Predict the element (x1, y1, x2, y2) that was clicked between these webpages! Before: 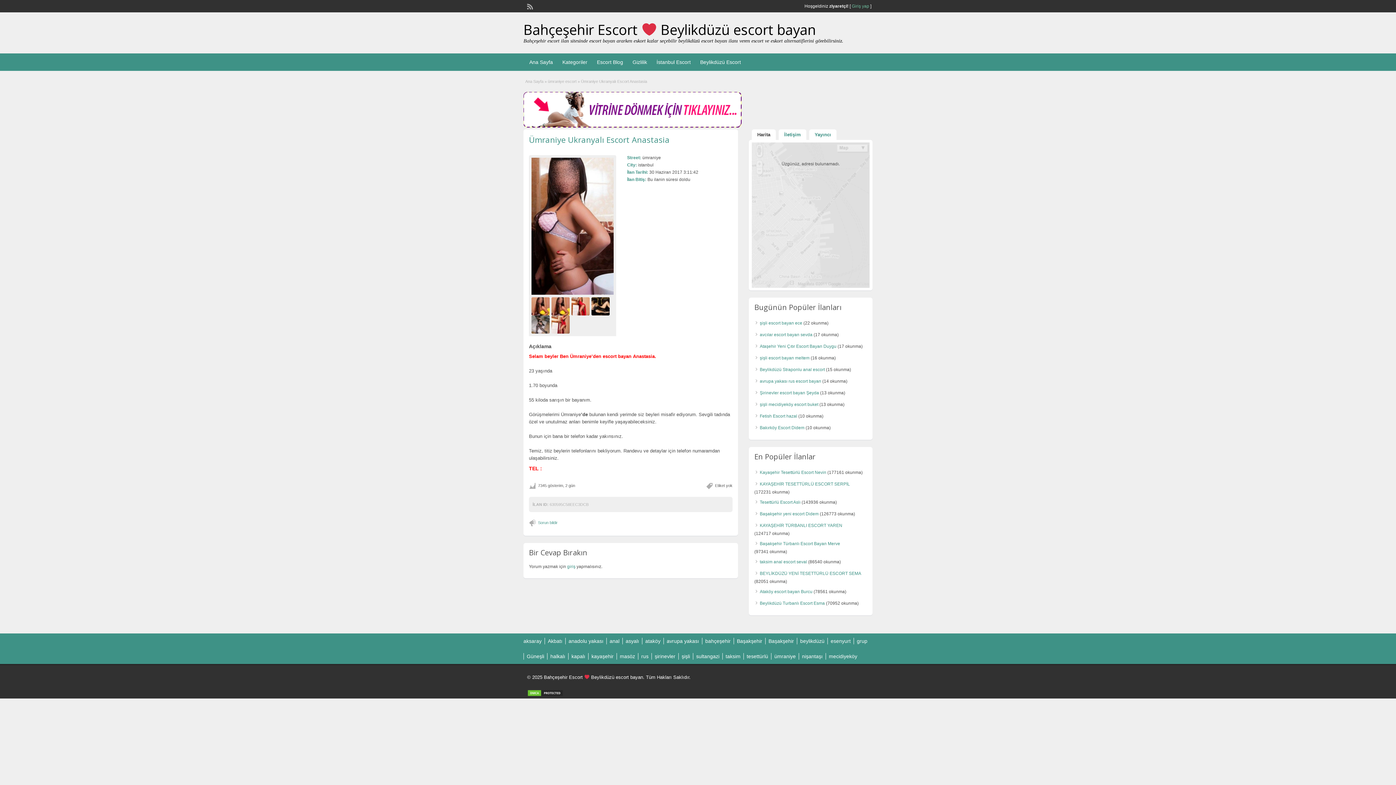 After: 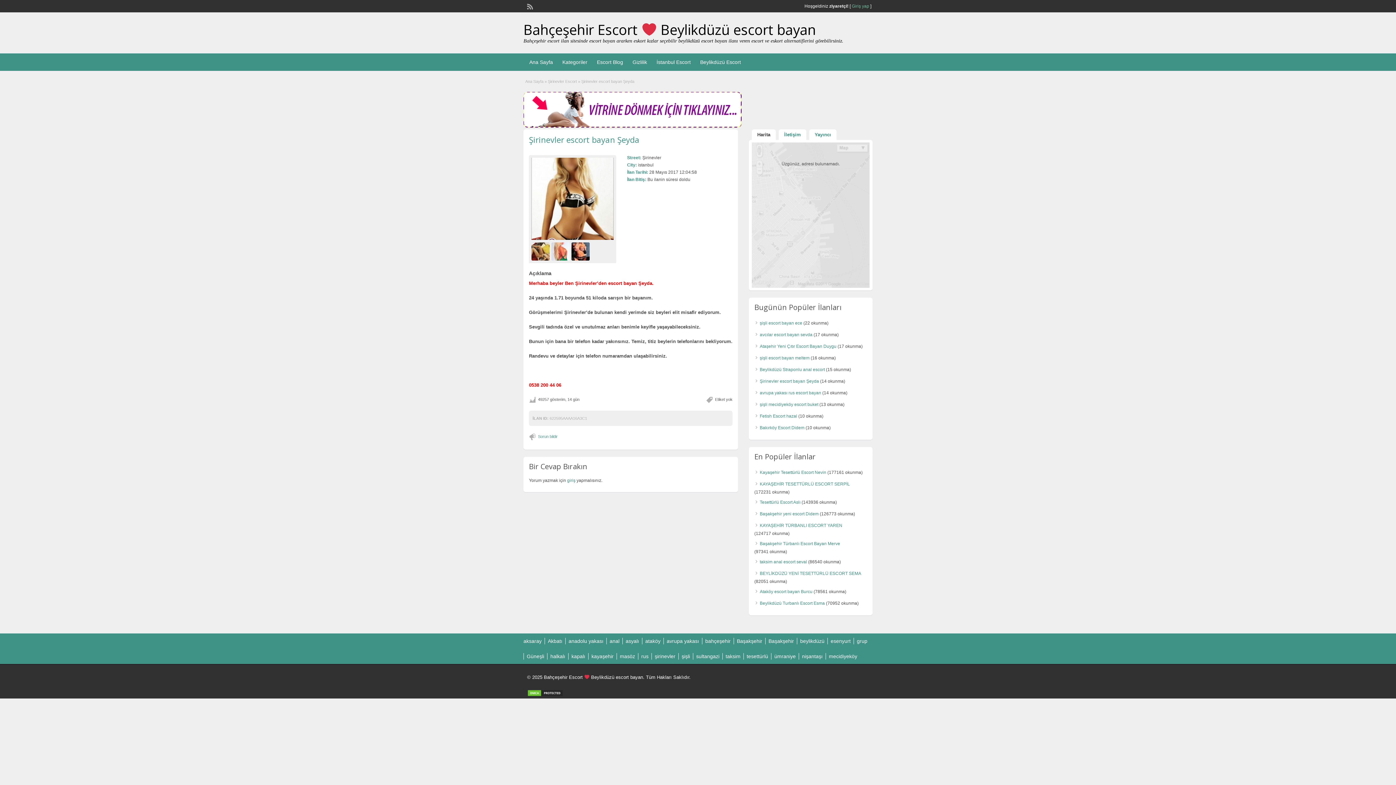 Action: label: Şirinevler escort bayan Şeyda bbox: (760, 390, 819, 395)